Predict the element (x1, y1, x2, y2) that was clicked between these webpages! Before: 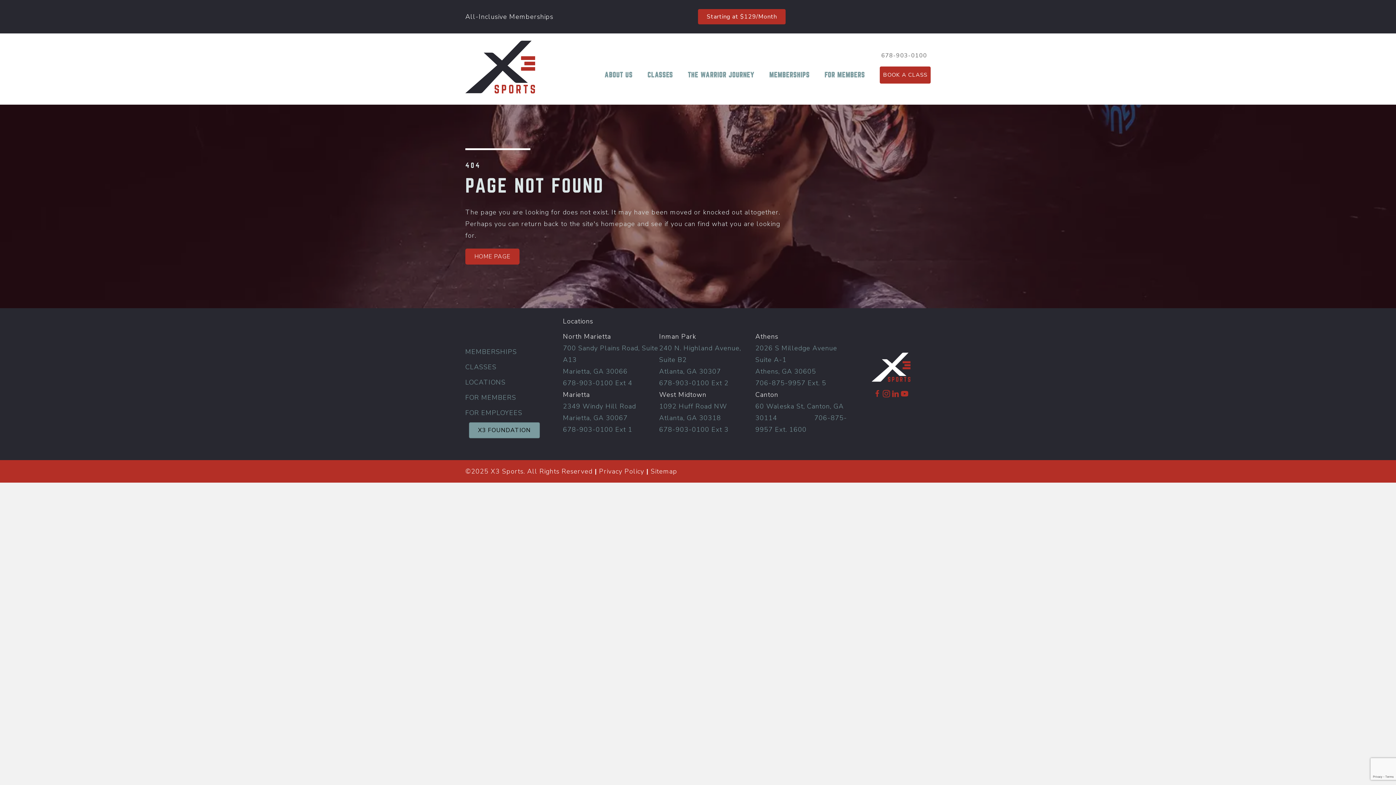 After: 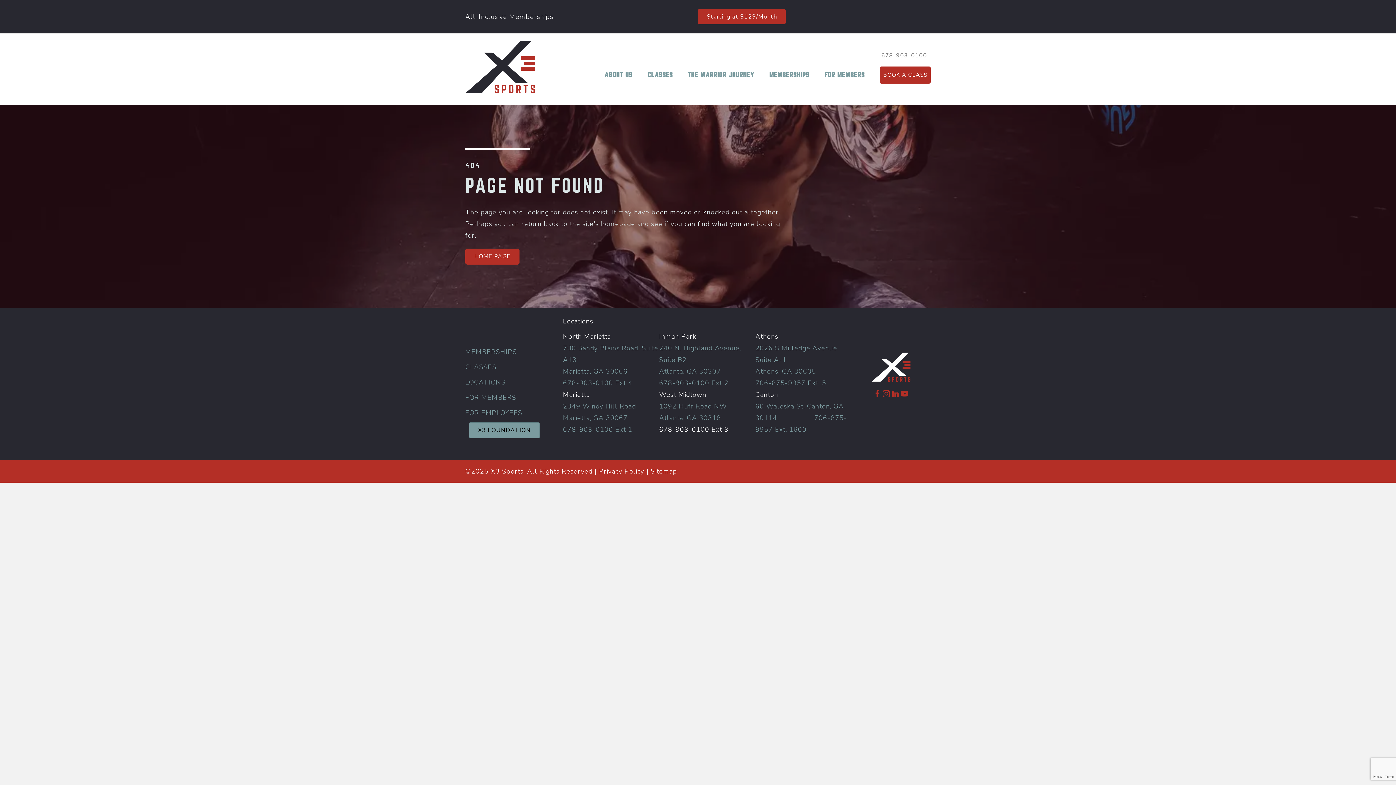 Action: bbox: (659, 425, 728, 434) label: 678-903-0100 Ext 3